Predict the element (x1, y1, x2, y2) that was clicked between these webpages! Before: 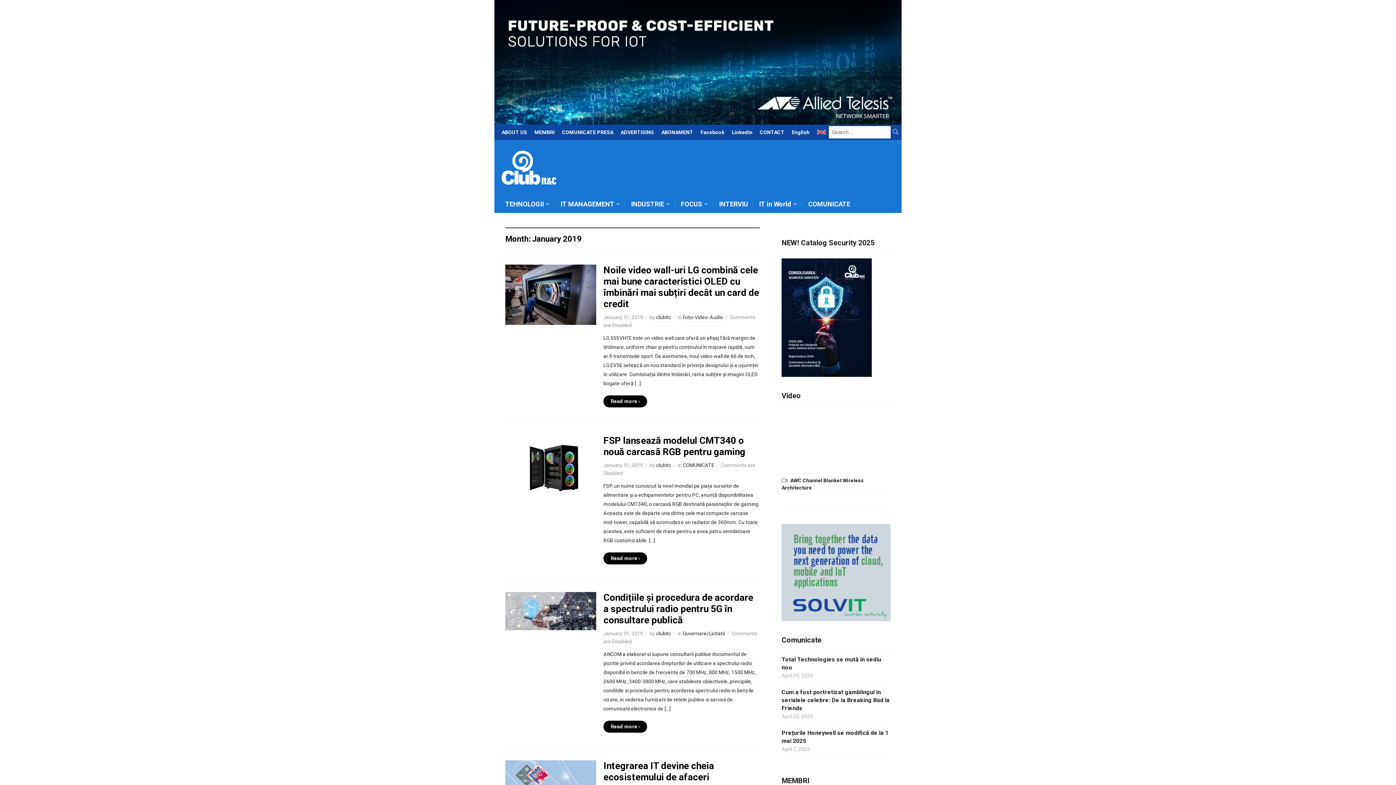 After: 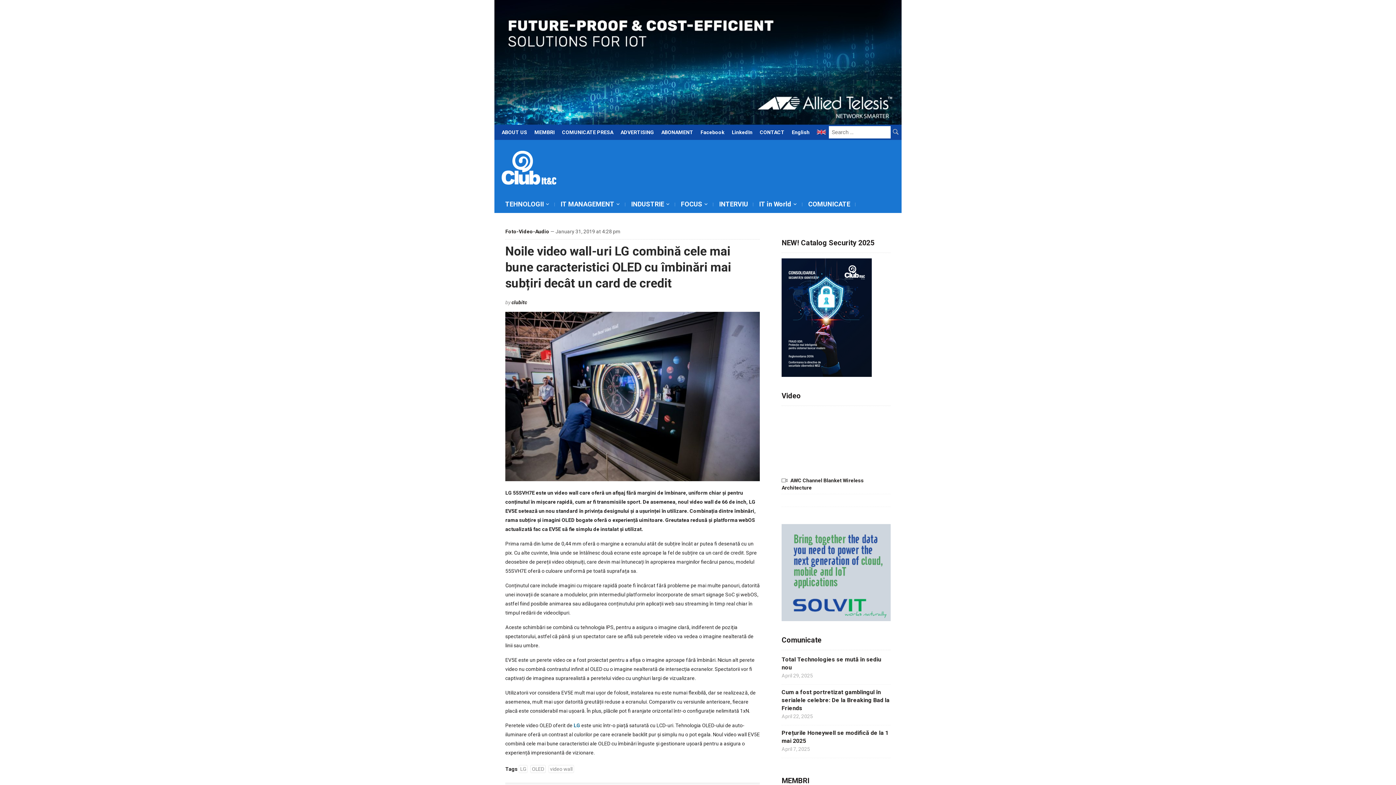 Action: label: Read more › bbox: (603, 395, 647, 407)